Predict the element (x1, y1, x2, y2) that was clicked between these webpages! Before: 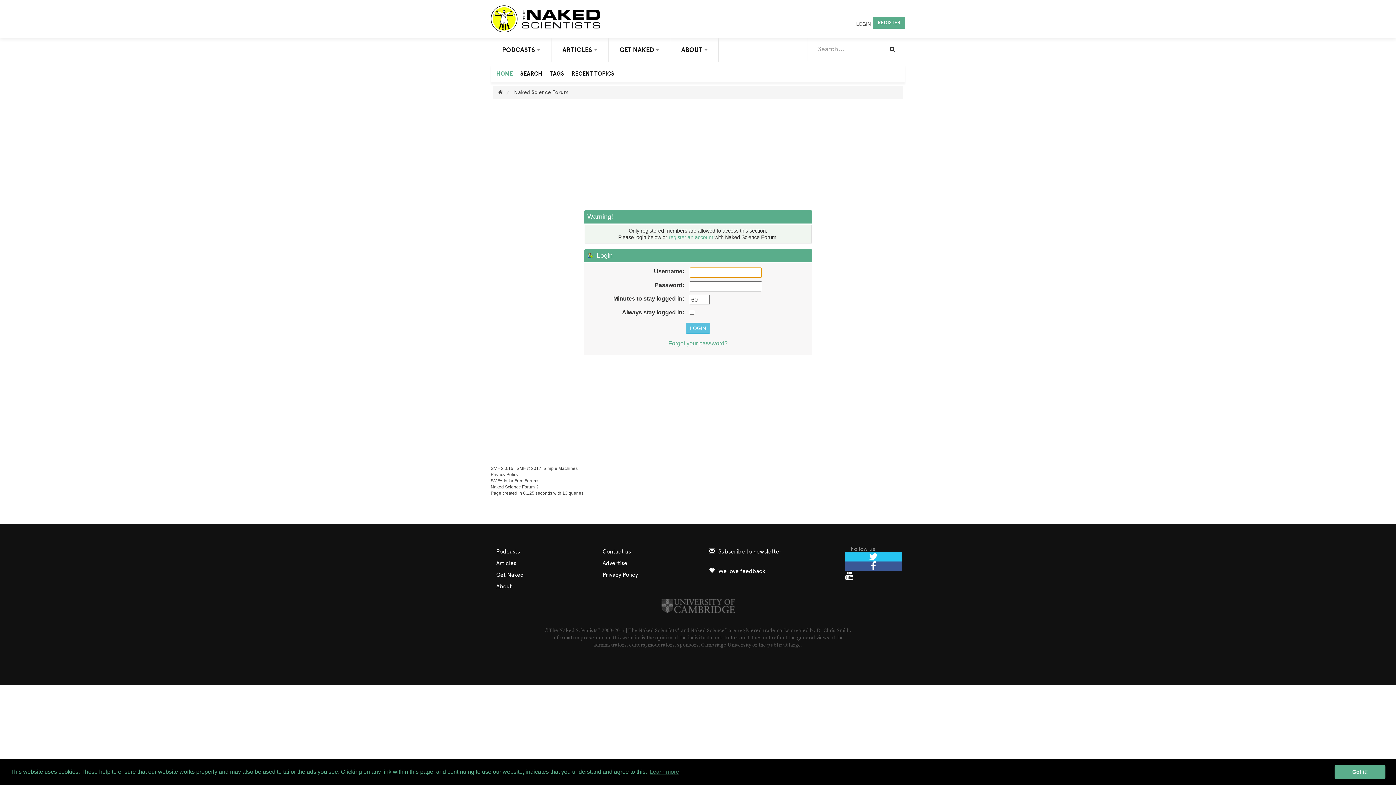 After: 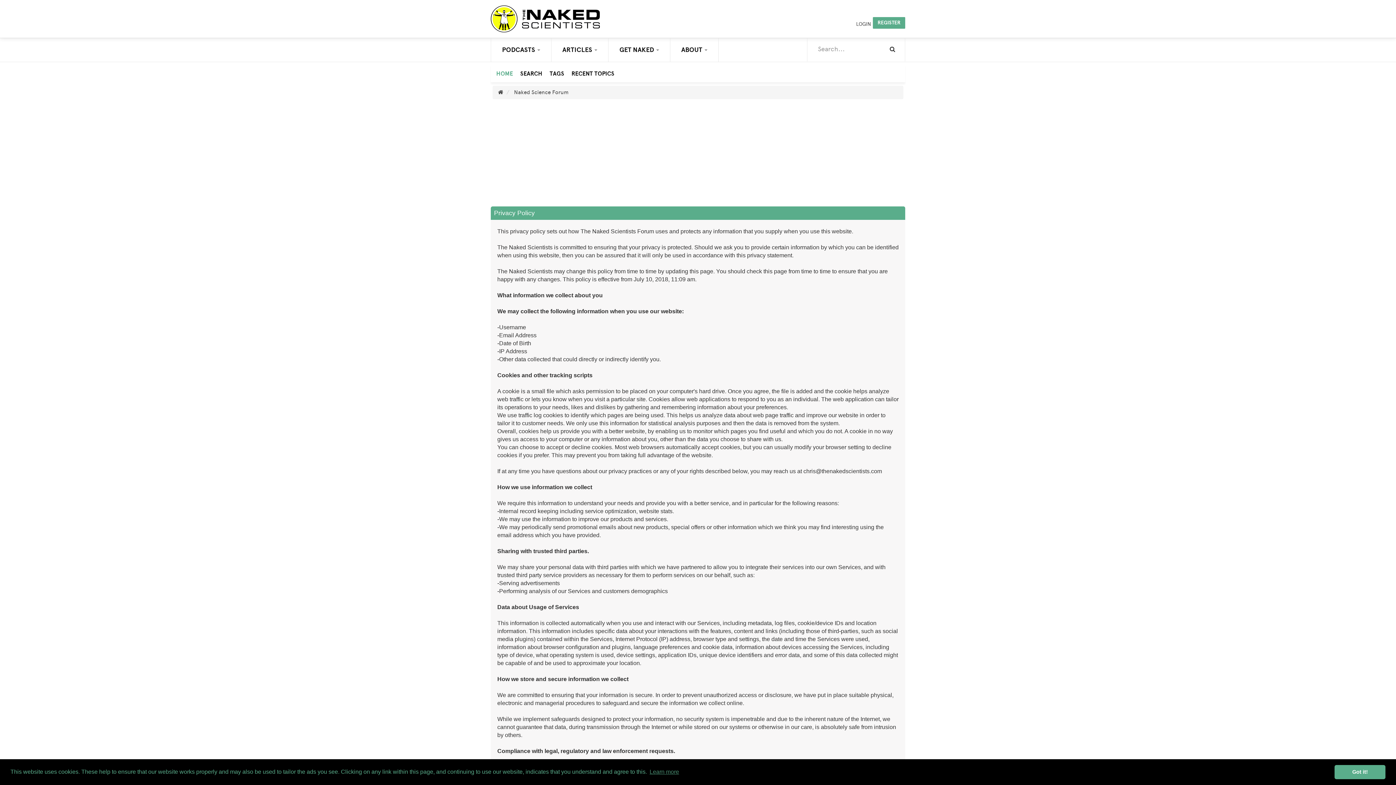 Action: bbox: (490, 472, 518, 477) label: Privacy Policy